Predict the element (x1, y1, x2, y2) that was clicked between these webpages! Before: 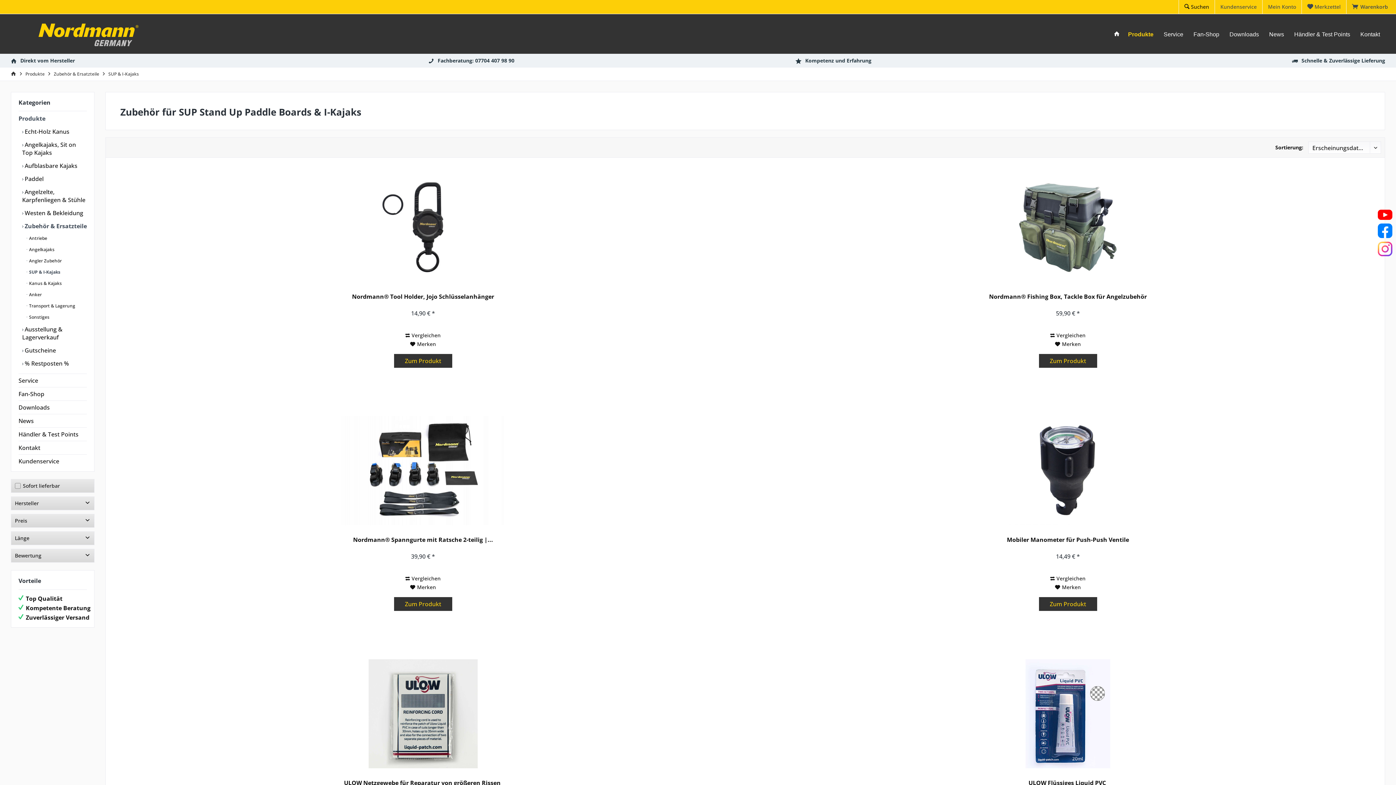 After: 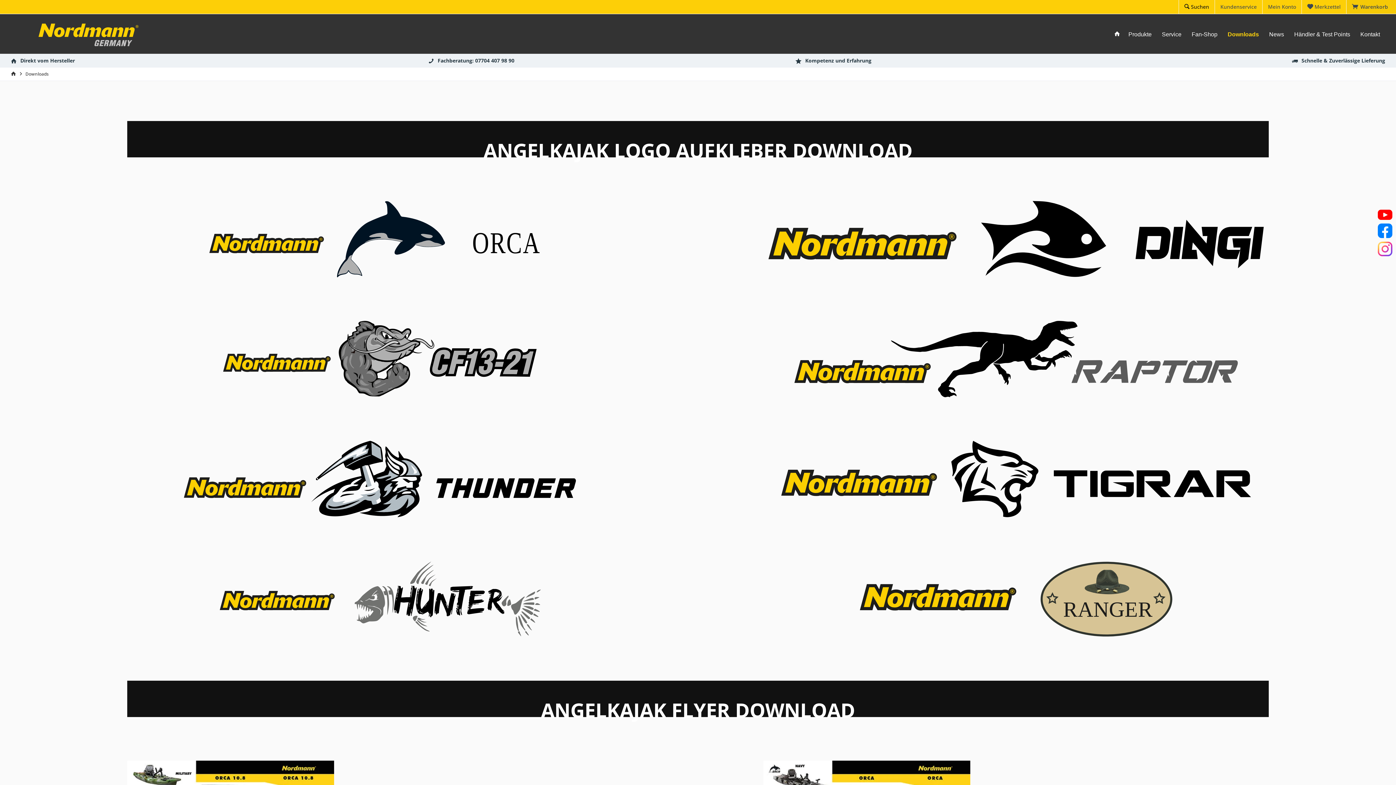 Action: bbox: (1224, 27, 1264, 42) label: Downloads